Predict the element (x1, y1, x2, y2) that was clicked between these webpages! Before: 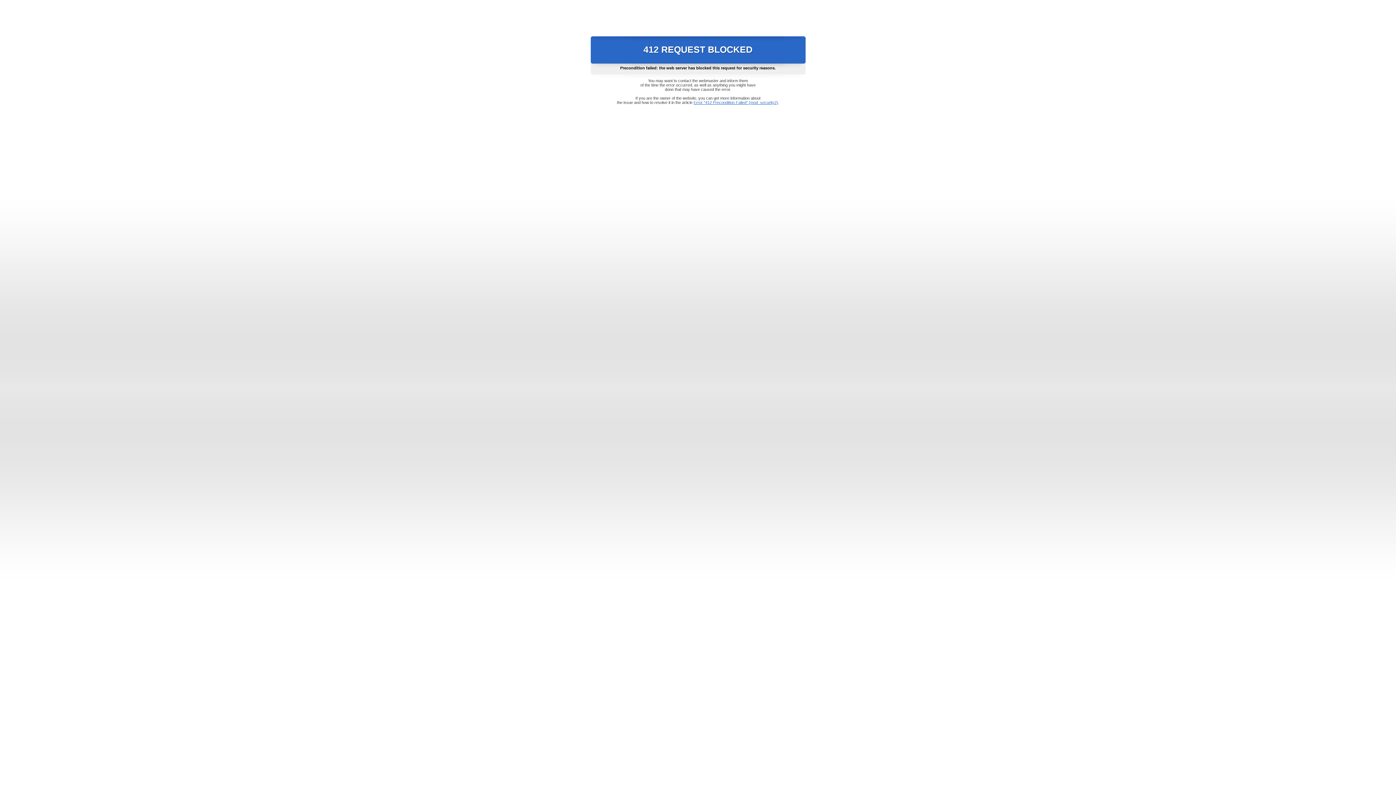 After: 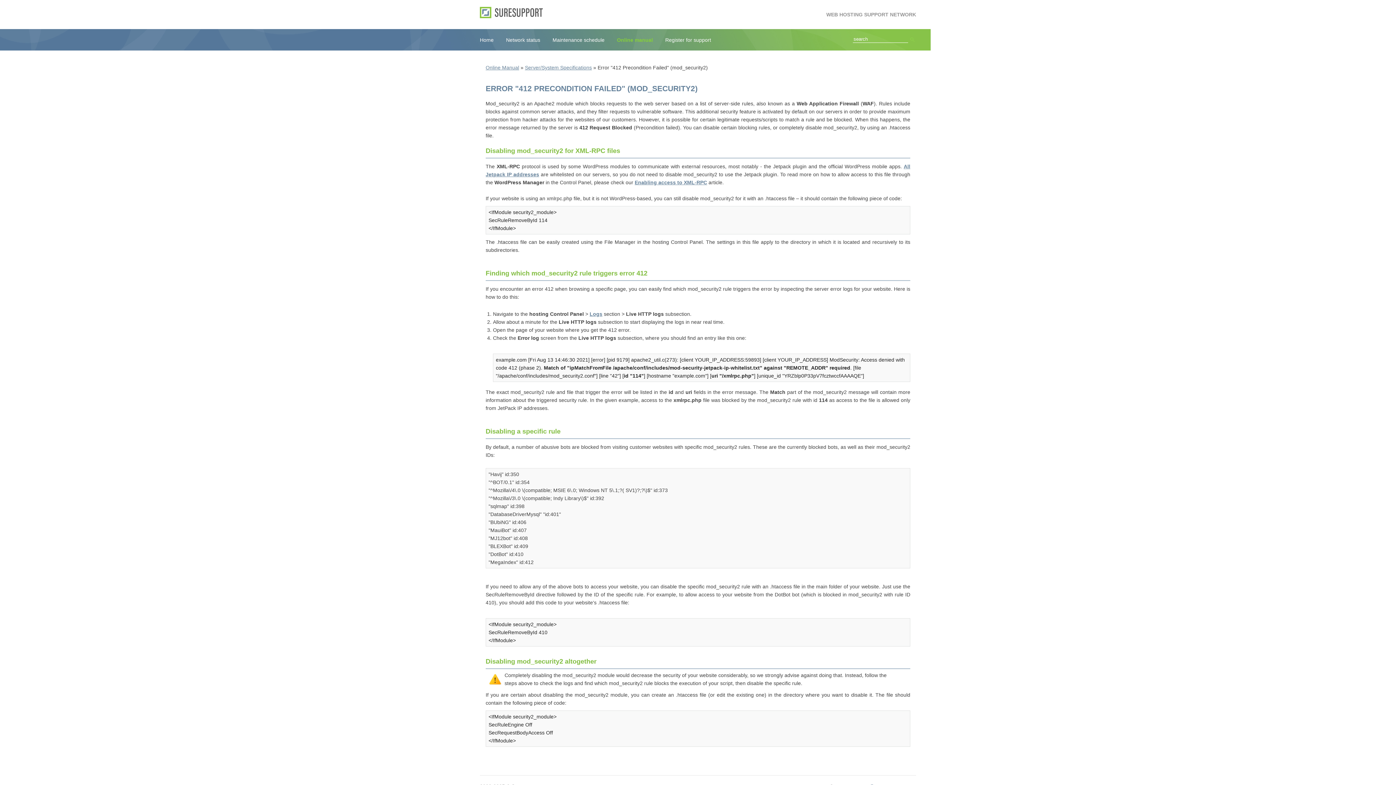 Action: bbox: (693, 100, 778, 104) label: Error "412 Precondition Failed" (mod_security2)